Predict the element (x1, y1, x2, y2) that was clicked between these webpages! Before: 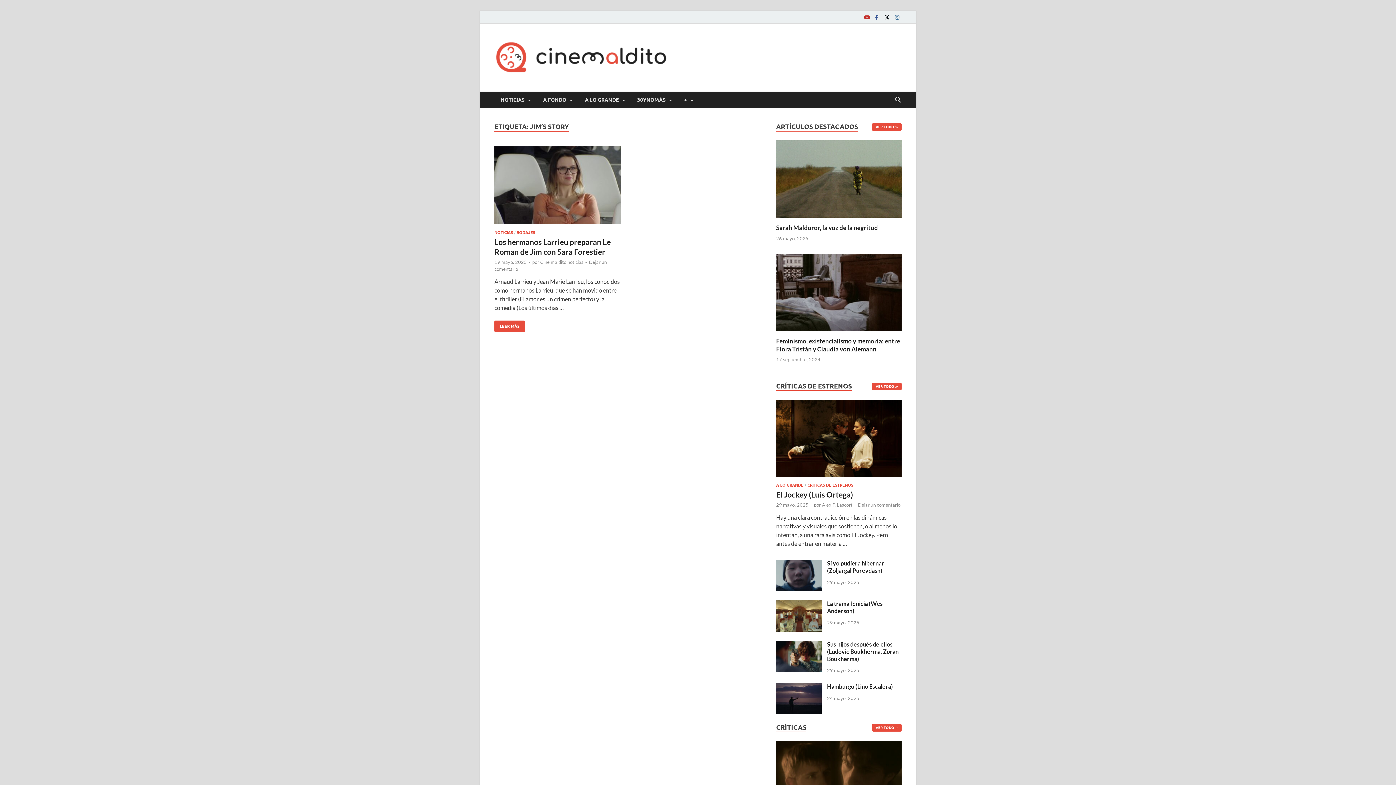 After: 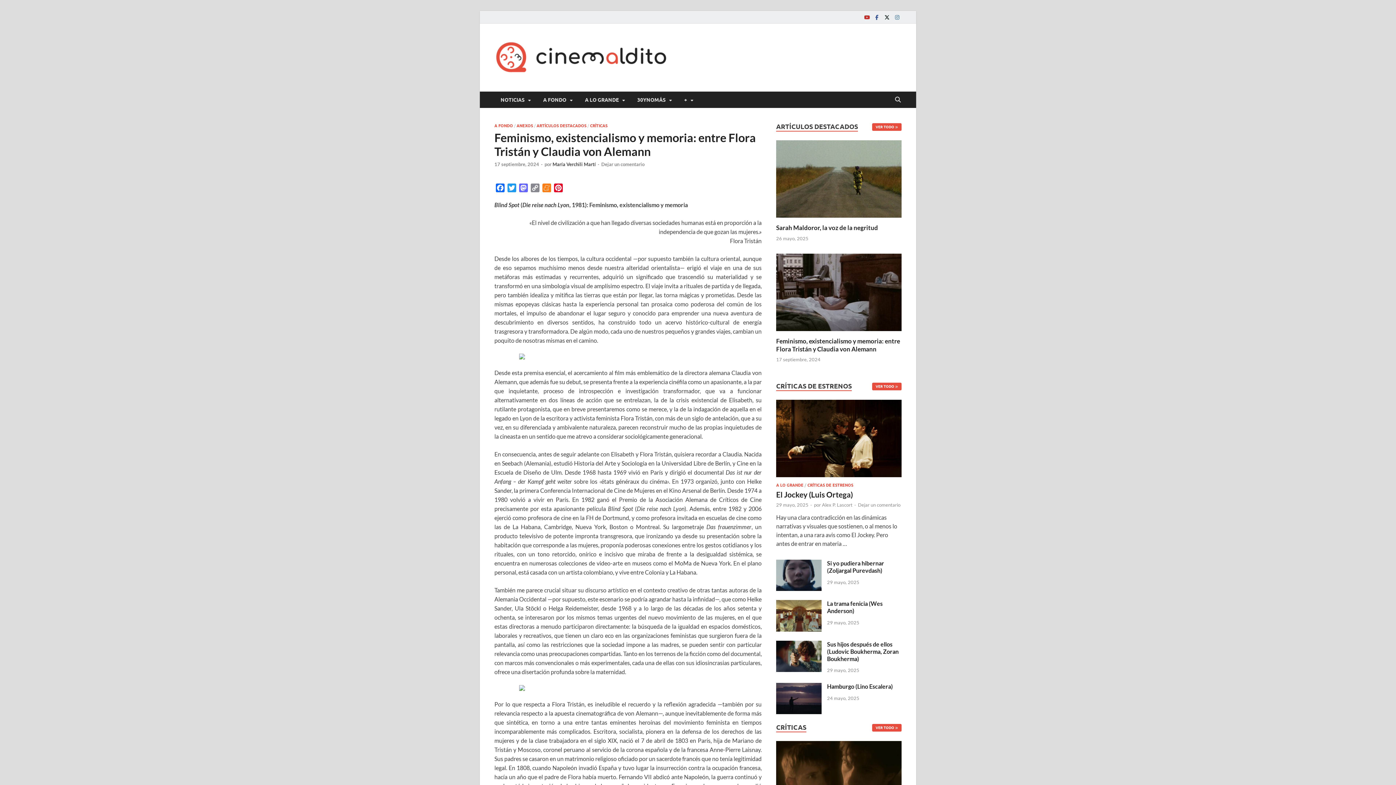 Action: bbox: (776, 288, 901, 294)